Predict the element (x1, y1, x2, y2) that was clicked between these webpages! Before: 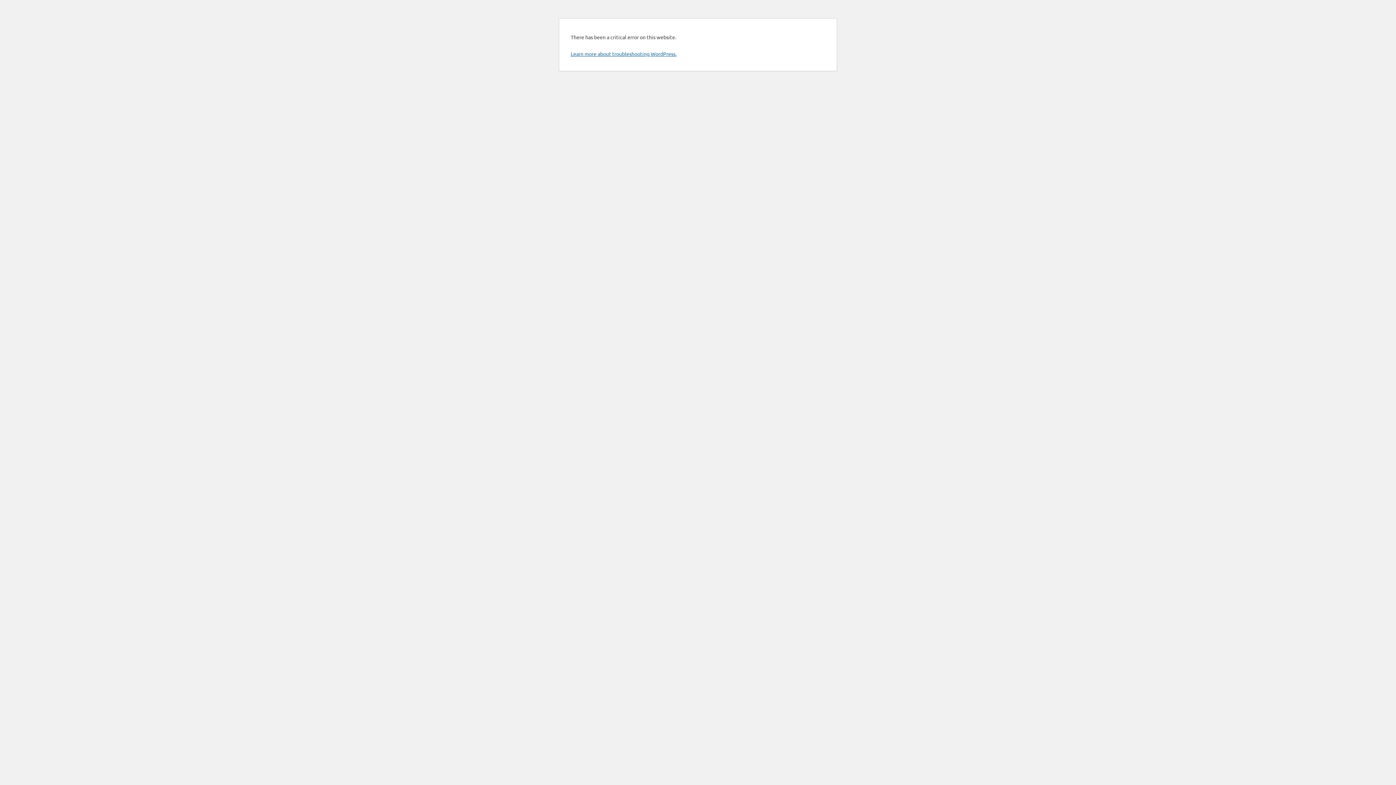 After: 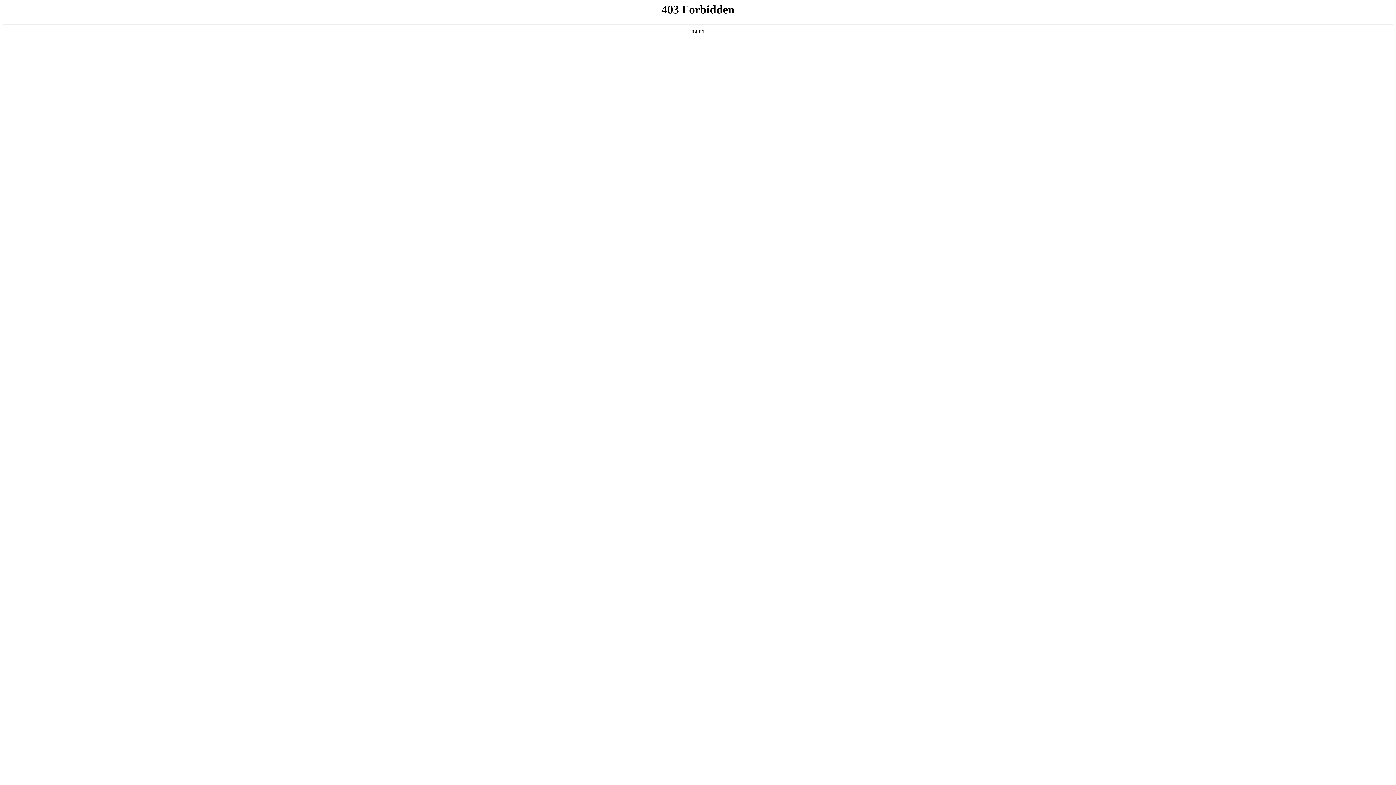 Action: label: Learn more about troubleshooting WordPress. bbox: (570, 50, 676, 57)